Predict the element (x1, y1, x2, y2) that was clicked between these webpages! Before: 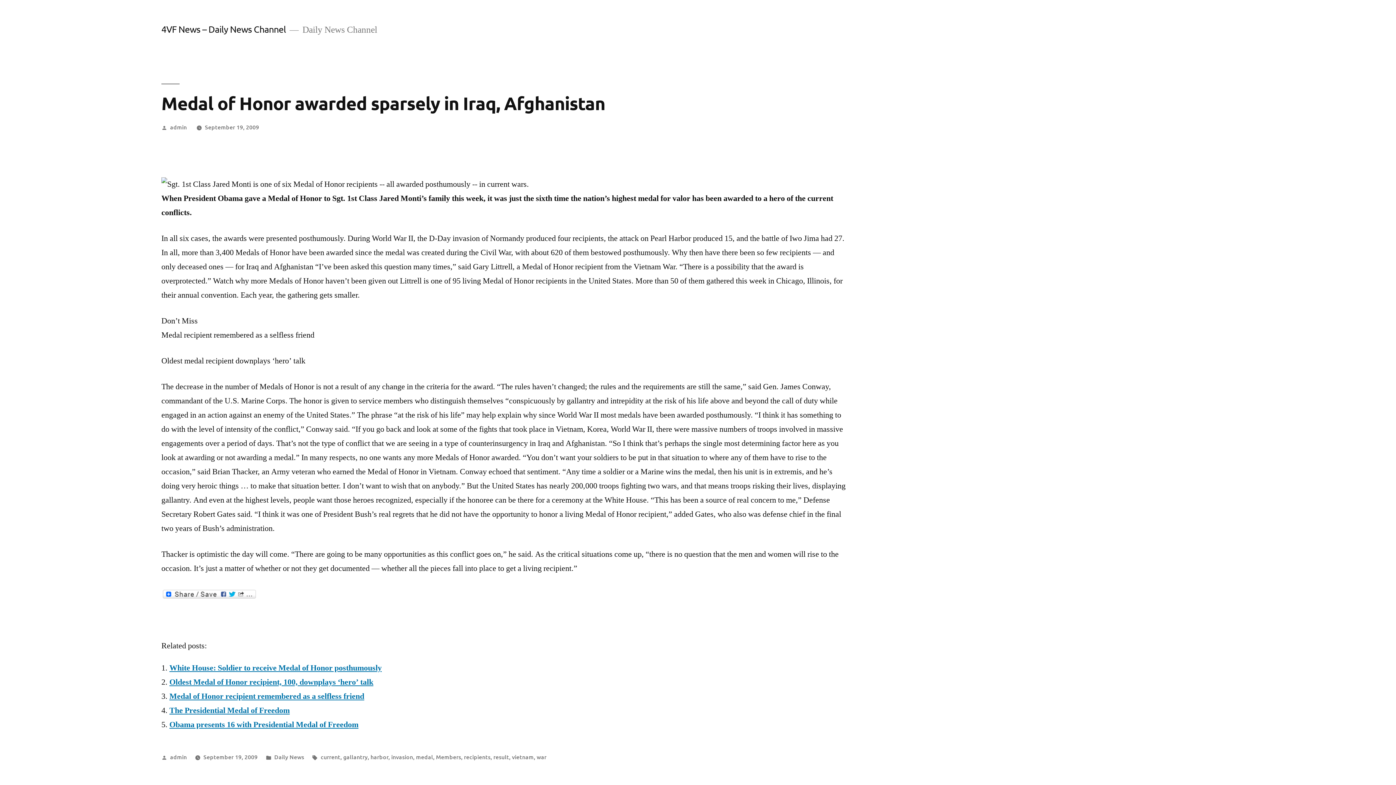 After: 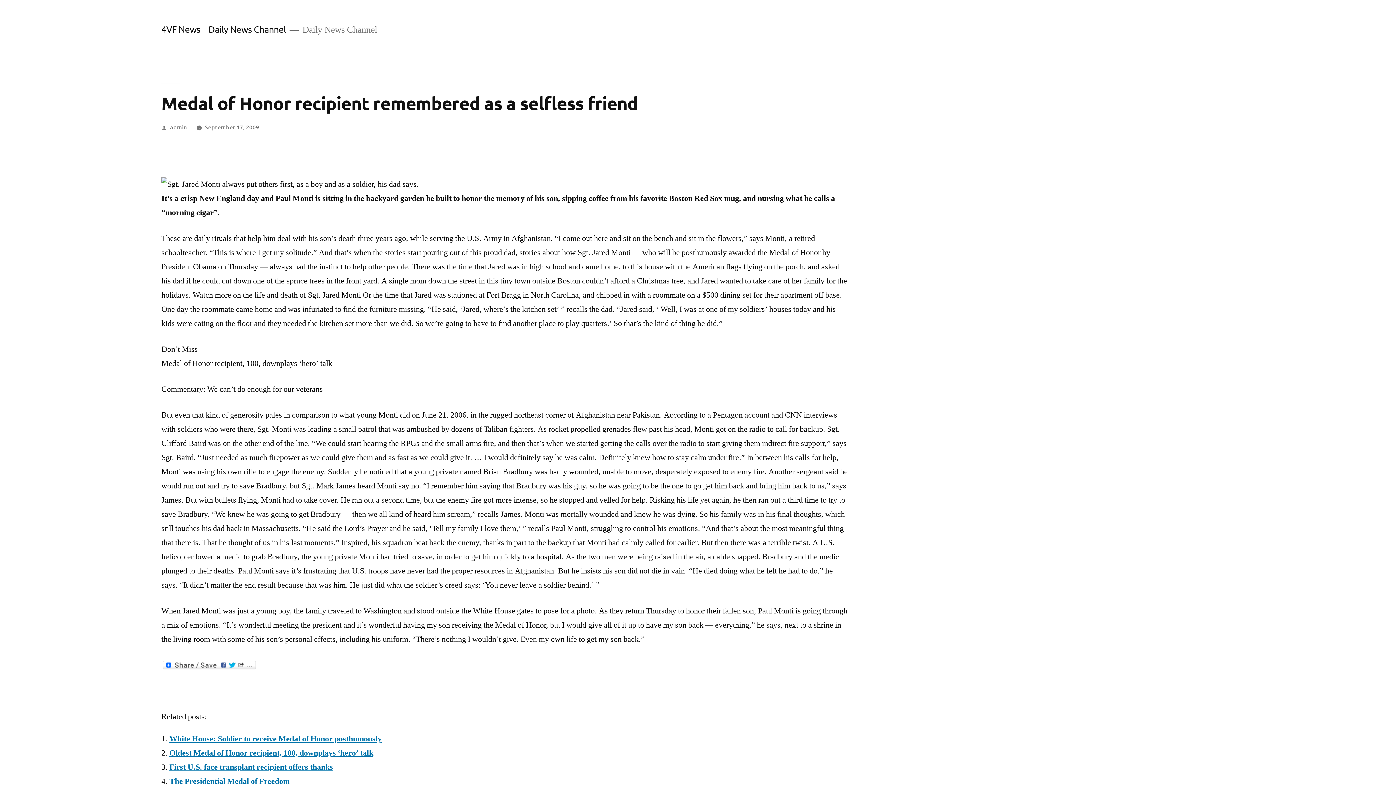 Action: bbox: (169, 691, 364, 701) label: Medal of Honor recipient remembered as a selfless friend